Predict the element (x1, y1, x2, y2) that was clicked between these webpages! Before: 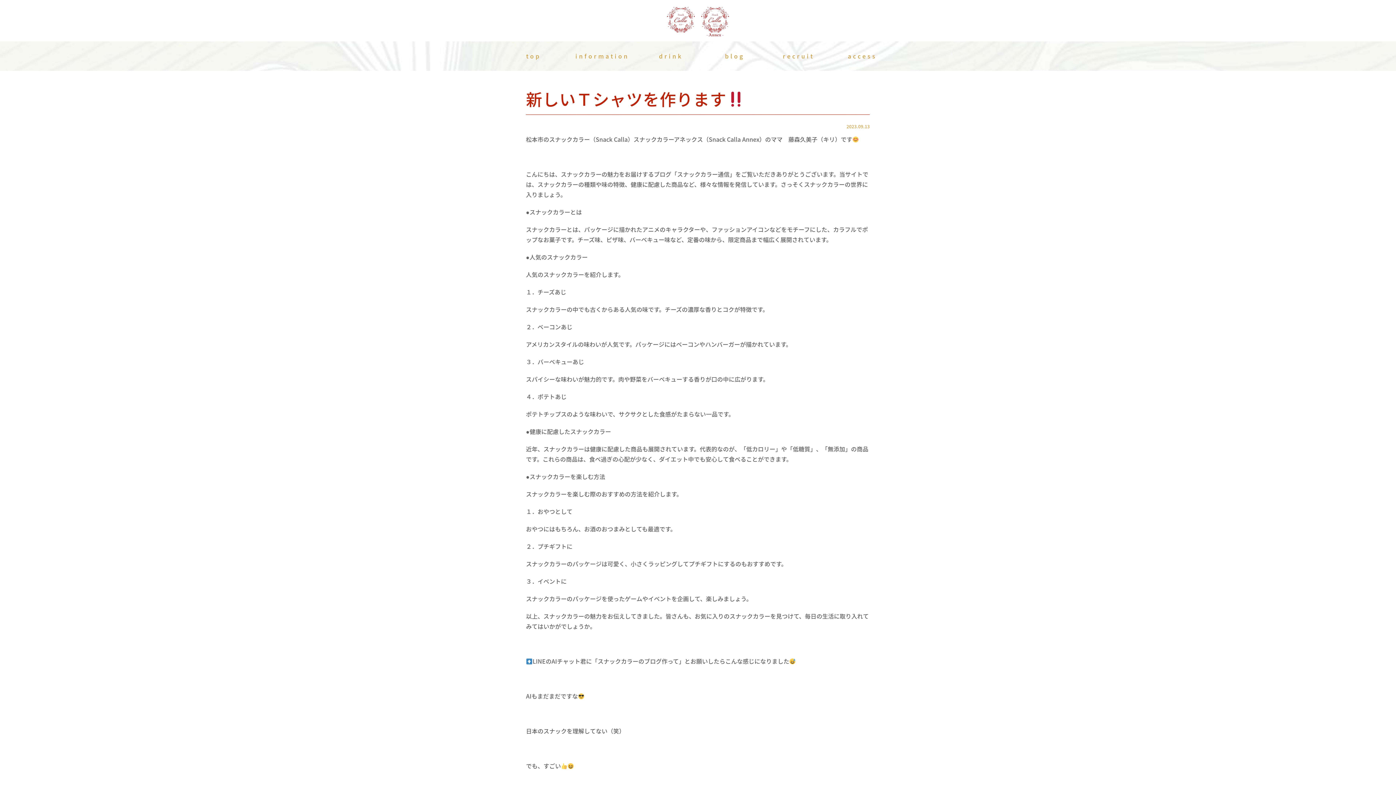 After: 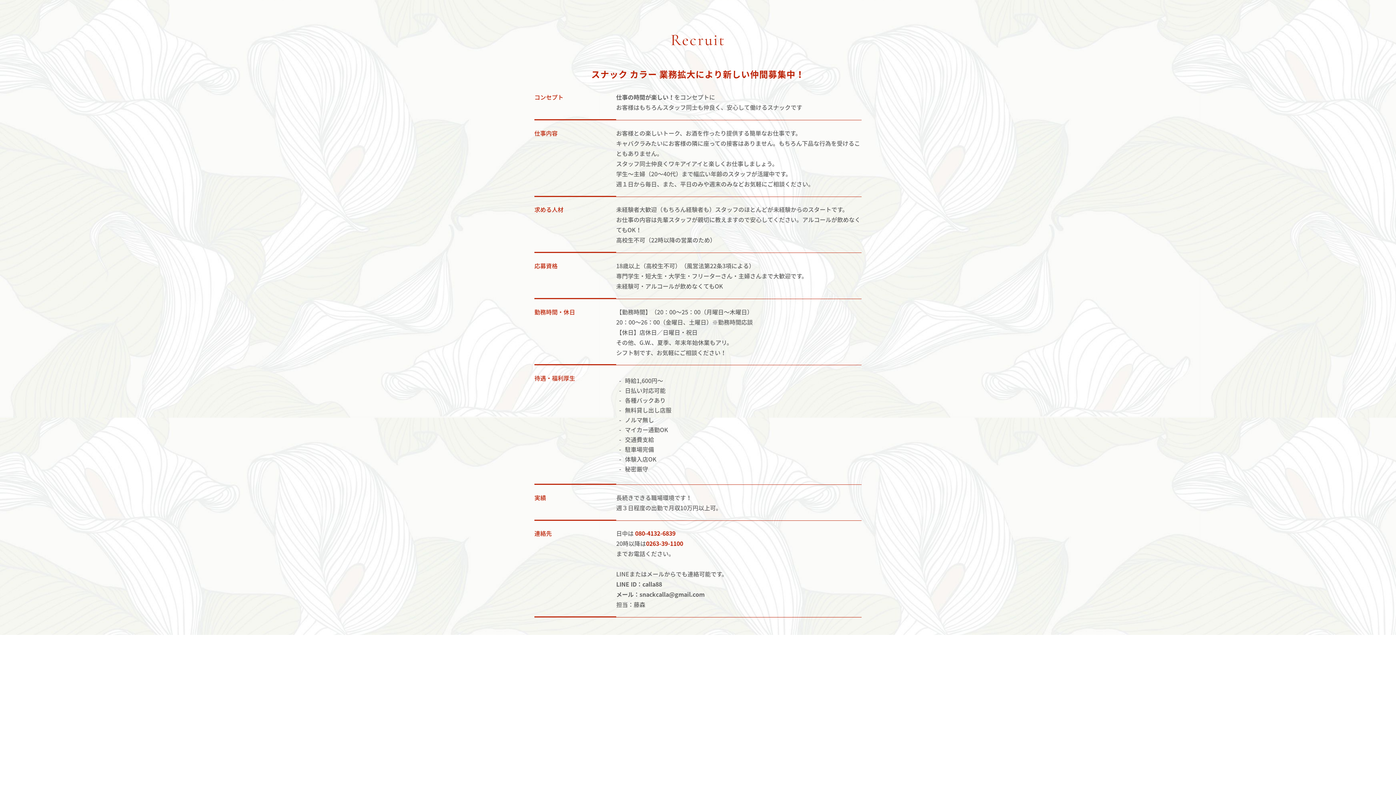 Action: bbox: (766, 41, 830, 70) label: recruit